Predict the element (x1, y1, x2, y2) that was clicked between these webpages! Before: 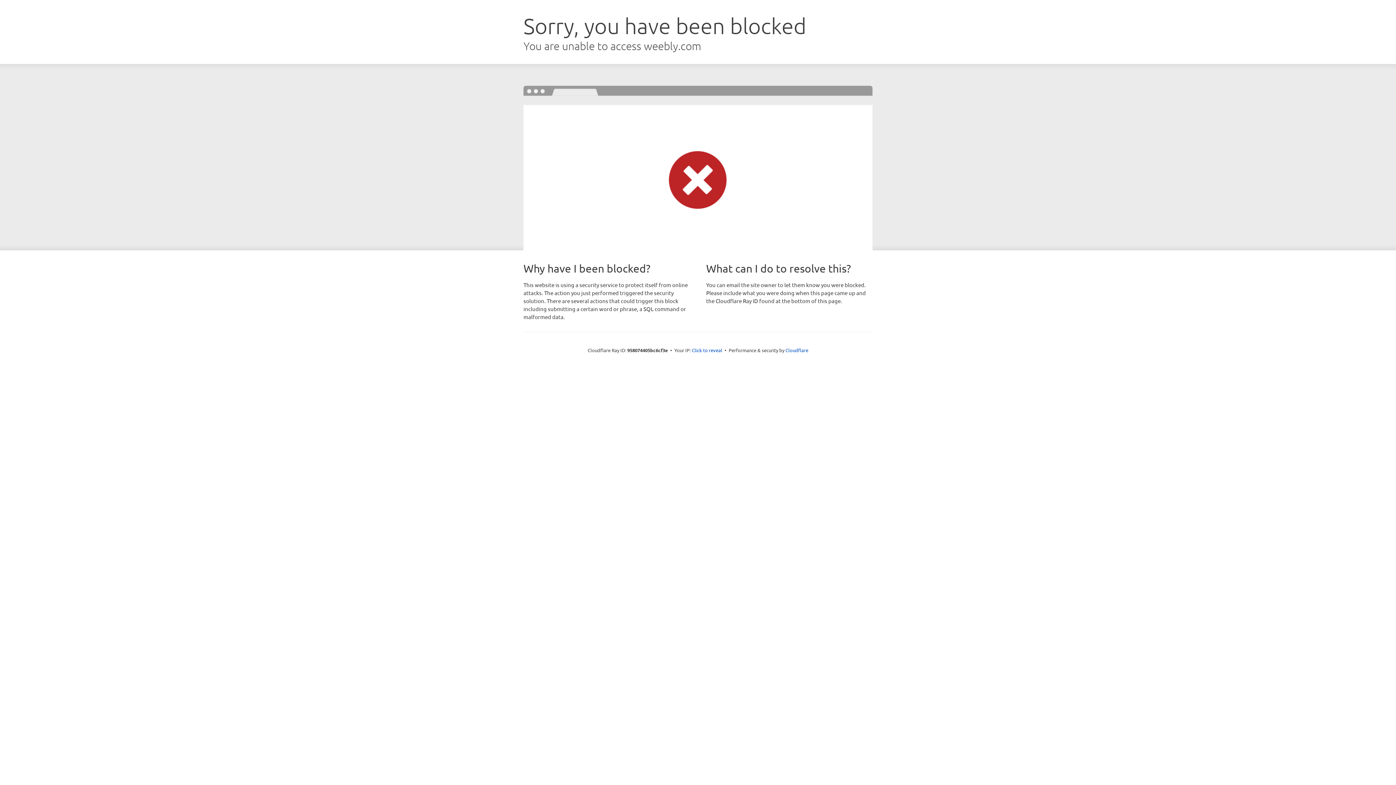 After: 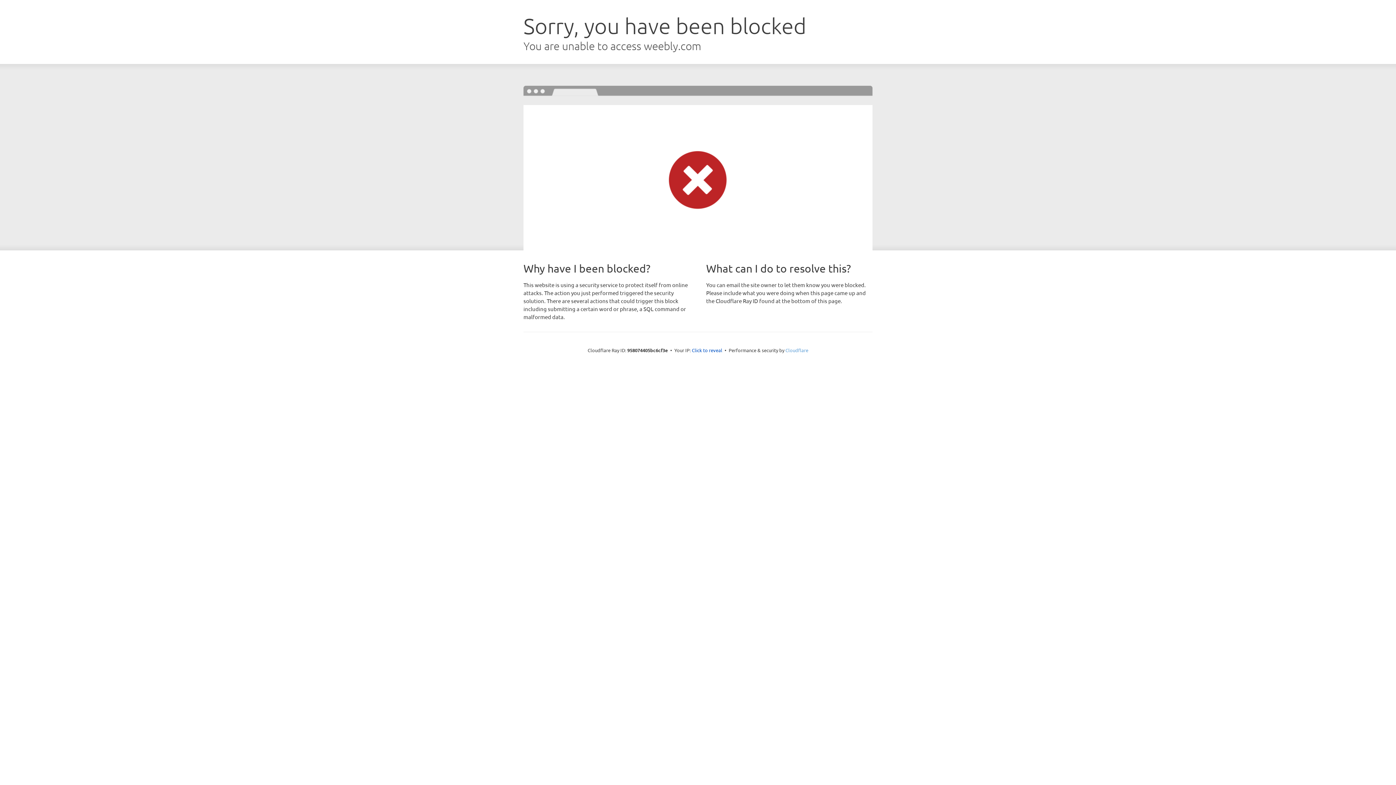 Action: label: Cloudflare bbox: (785, 347, 808, 353)